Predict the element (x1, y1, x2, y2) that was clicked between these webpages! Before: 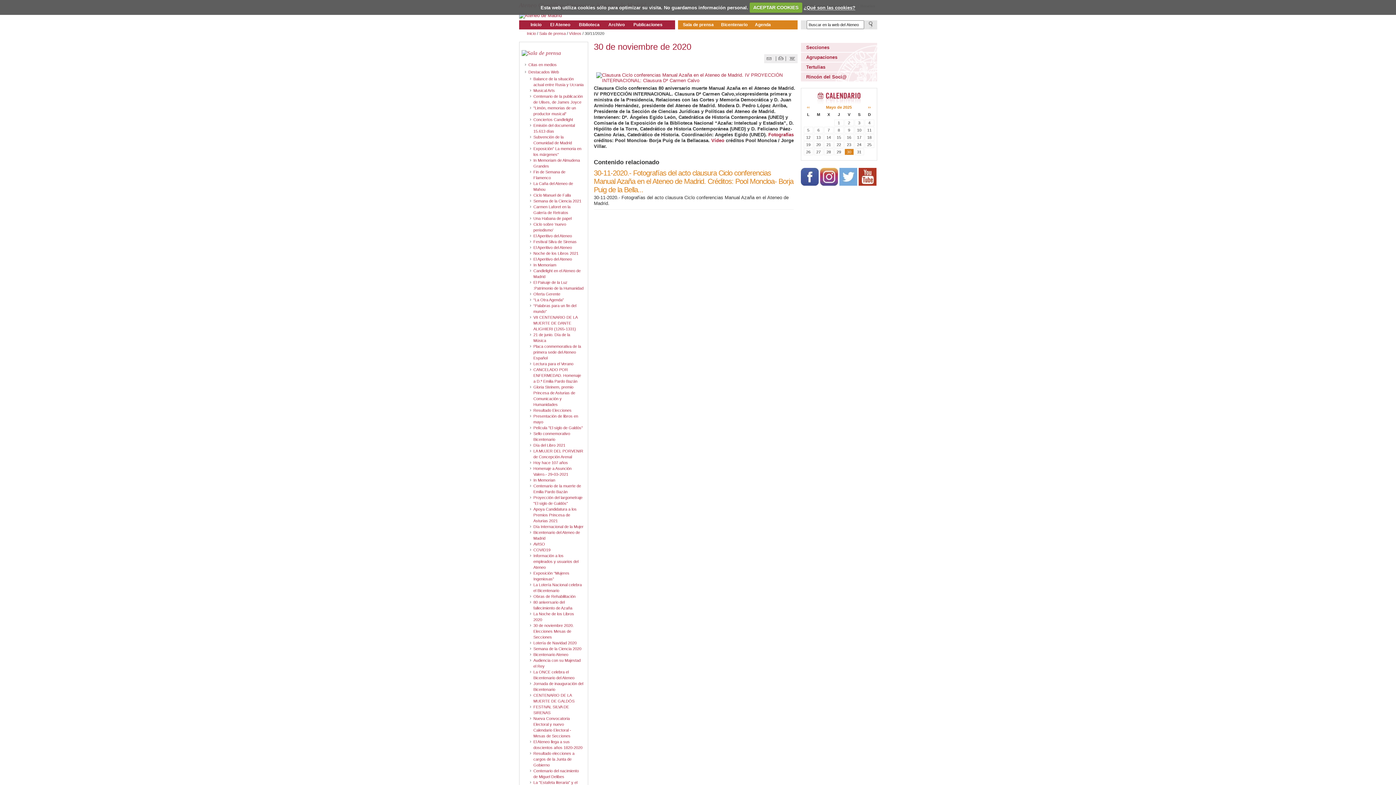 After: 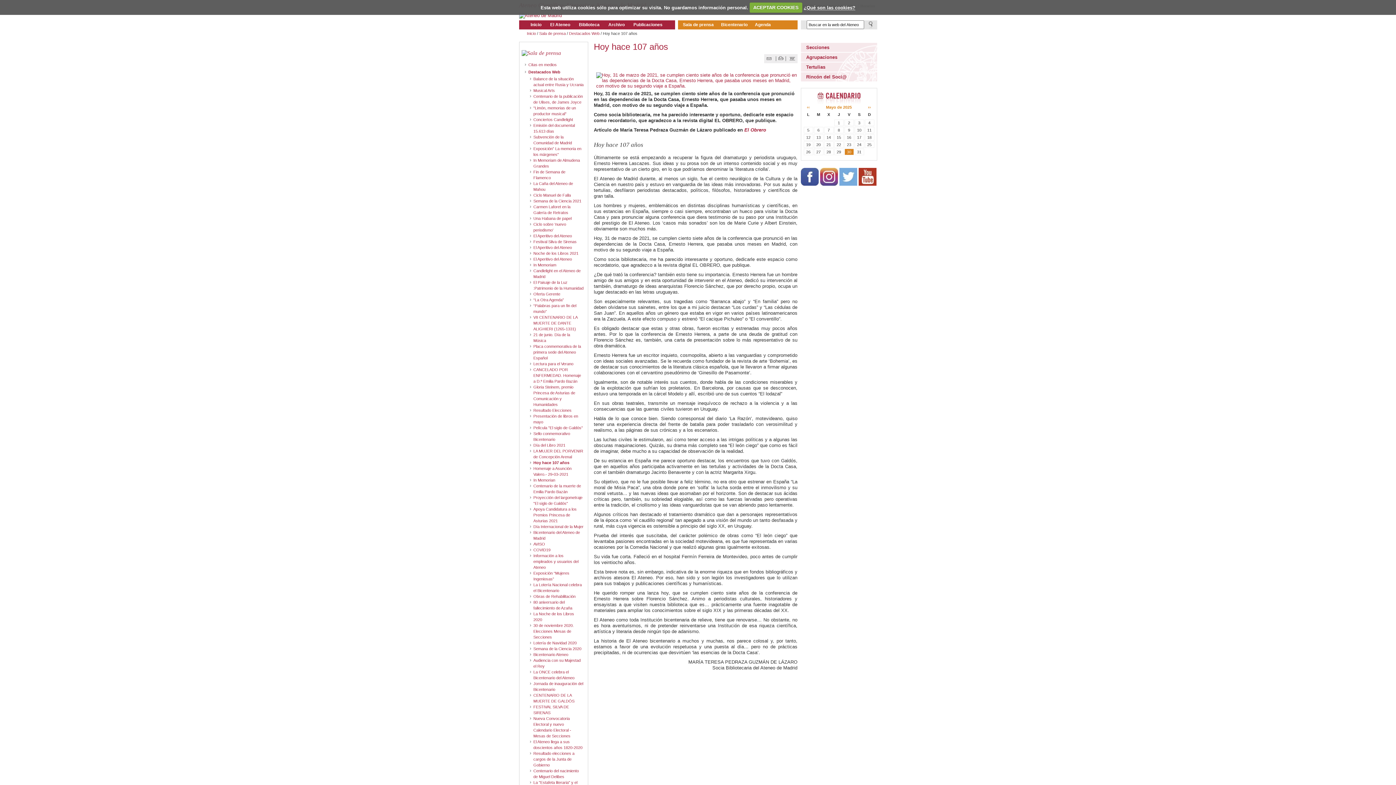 Action: bbox: (527, 459, 583, 465) label: Hoy hace 107 años